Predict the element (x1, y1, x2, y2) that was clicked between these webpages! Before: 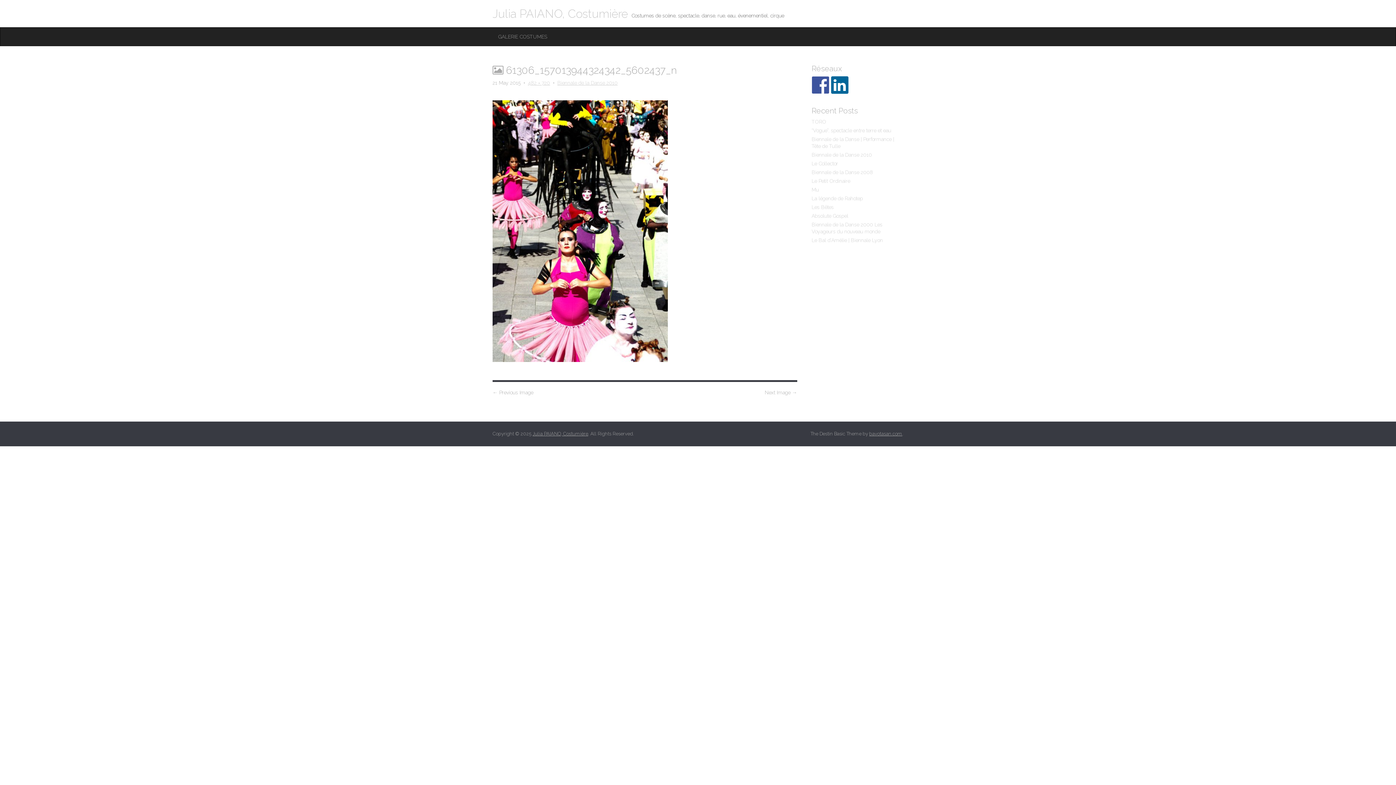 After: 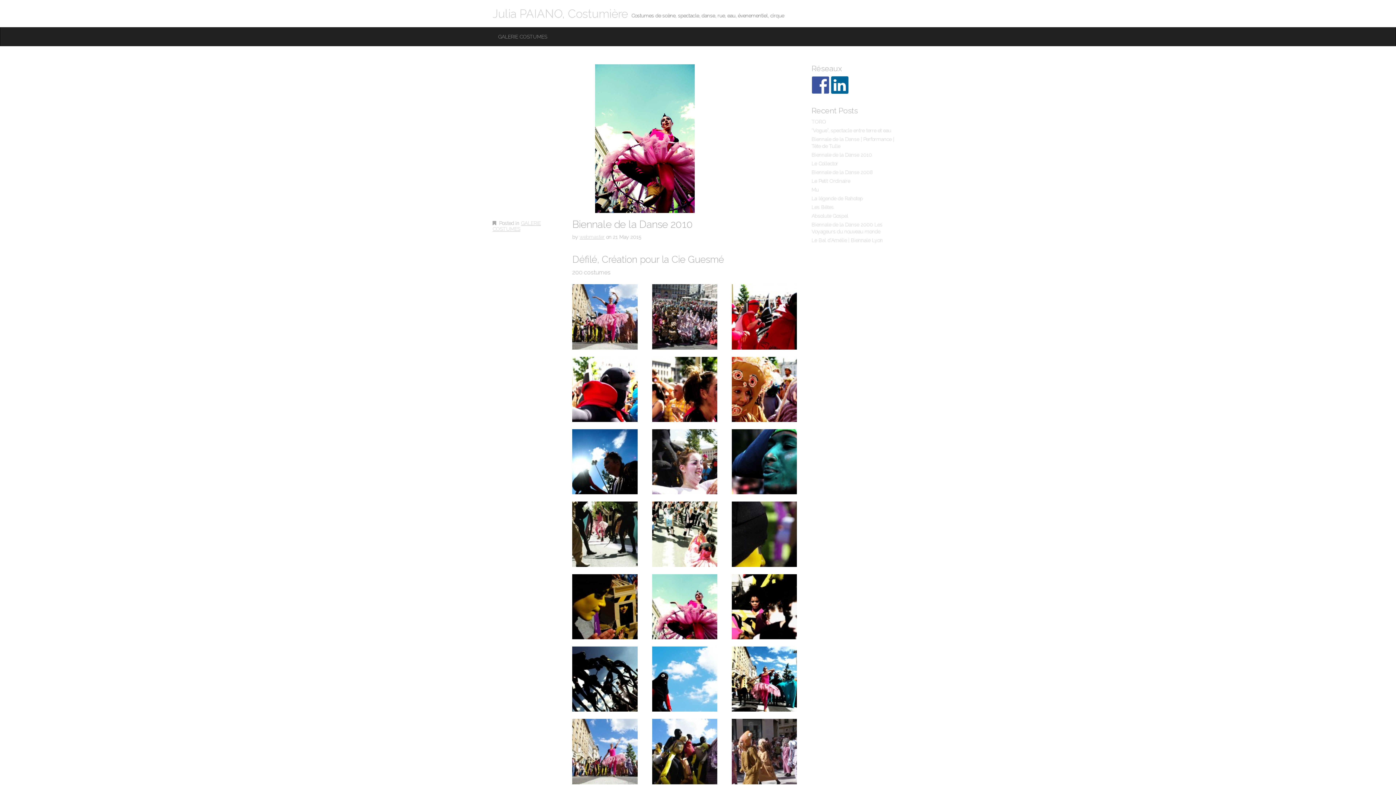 Action: bbox: (557, 80, 617, 85) label: Biennale de la Danse 2010